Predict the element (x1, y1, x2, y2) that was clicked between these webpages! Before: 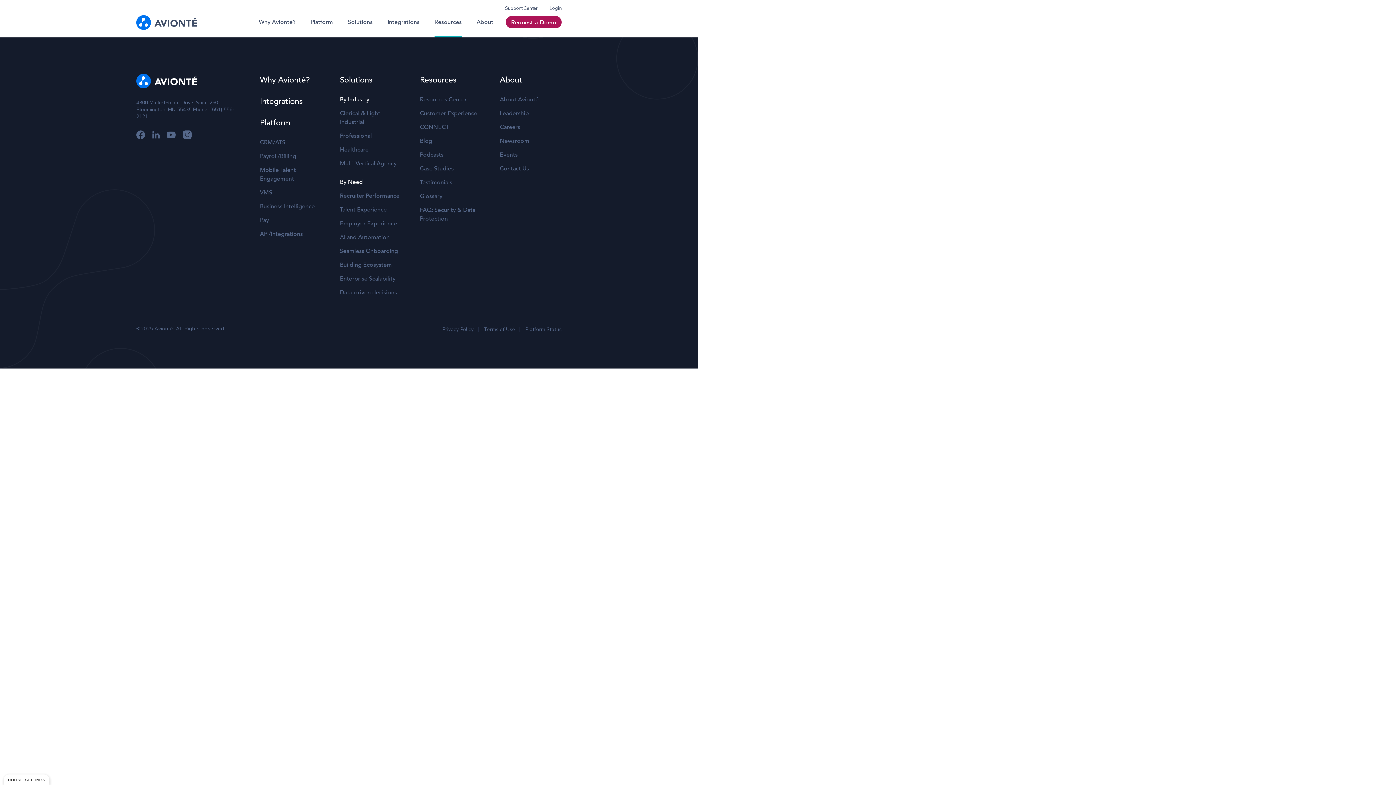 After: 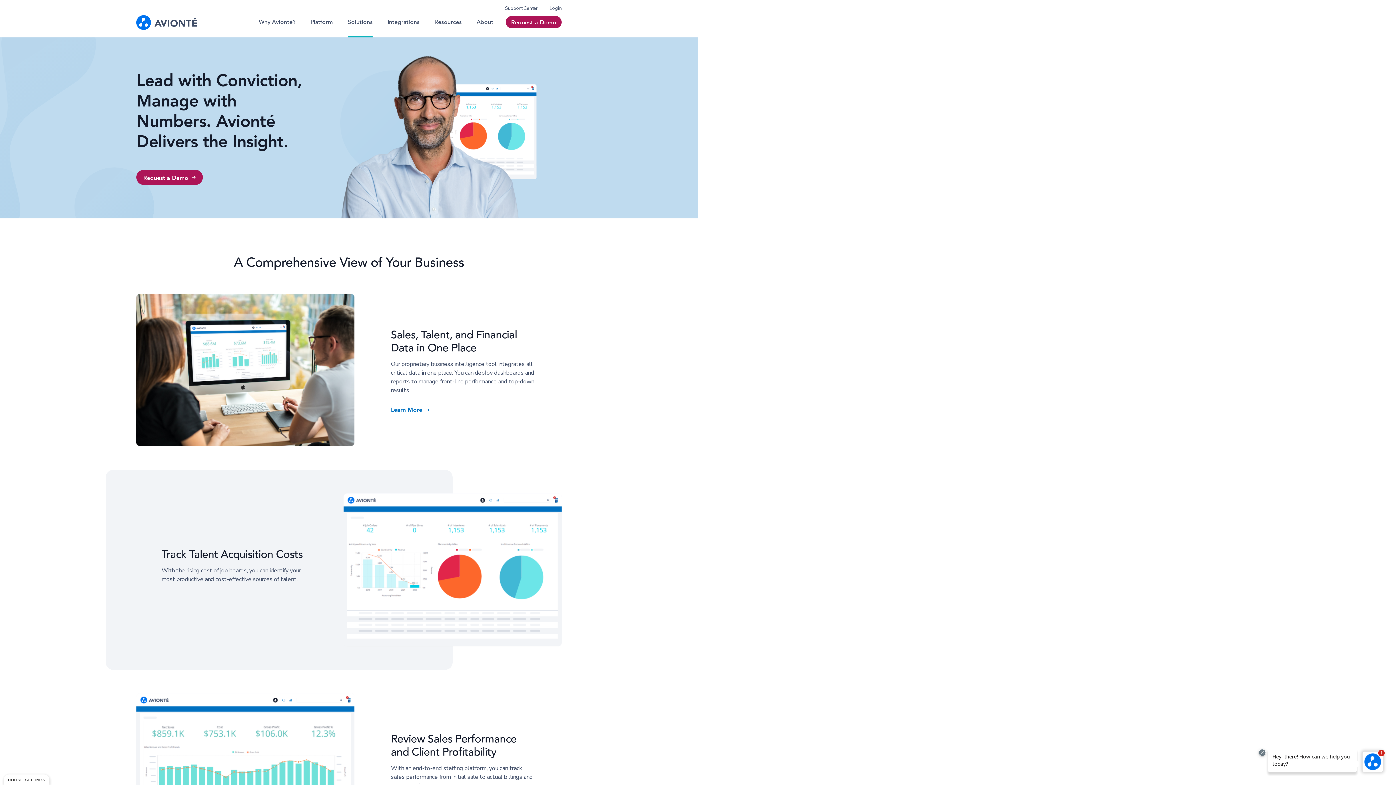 Action: label: Data-driven decisions bbox: (340, 288, 397, 297)